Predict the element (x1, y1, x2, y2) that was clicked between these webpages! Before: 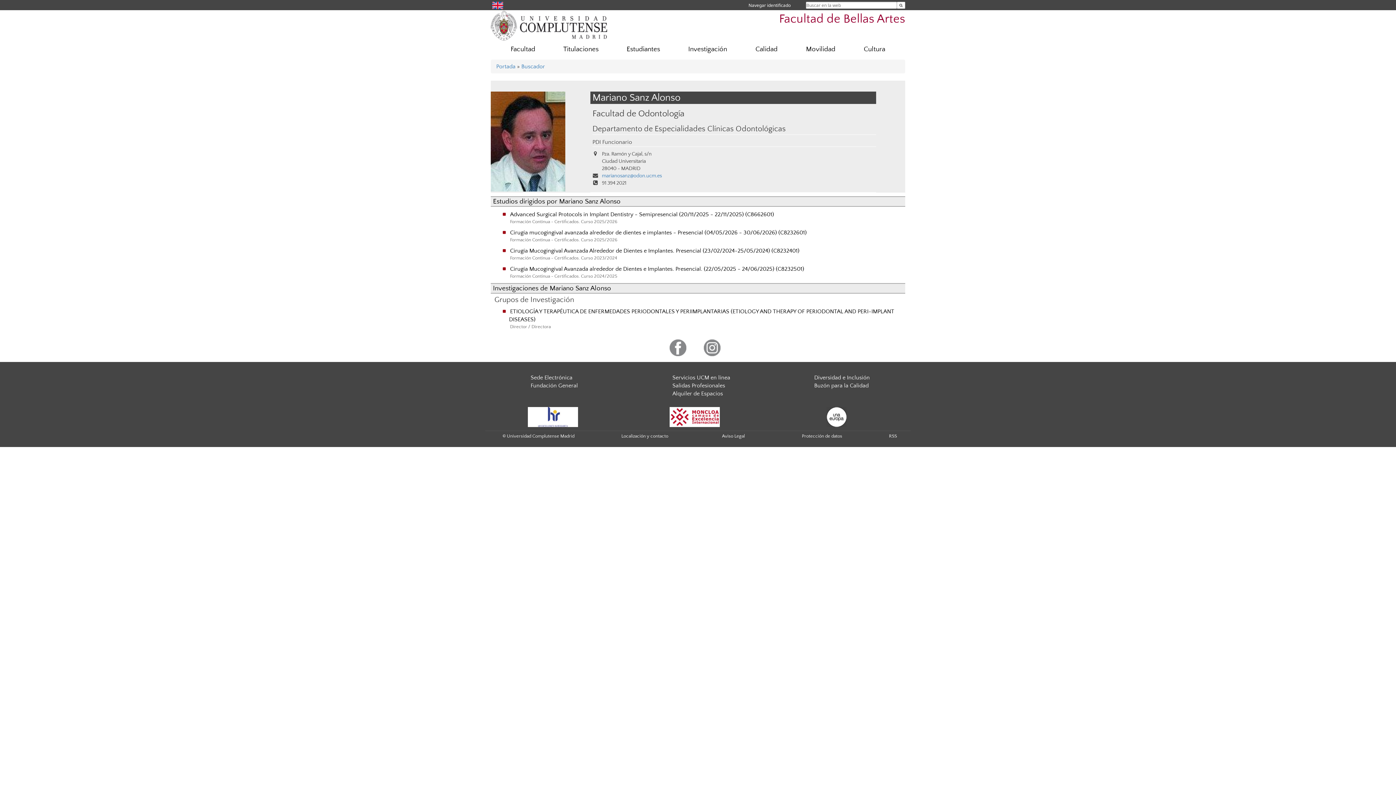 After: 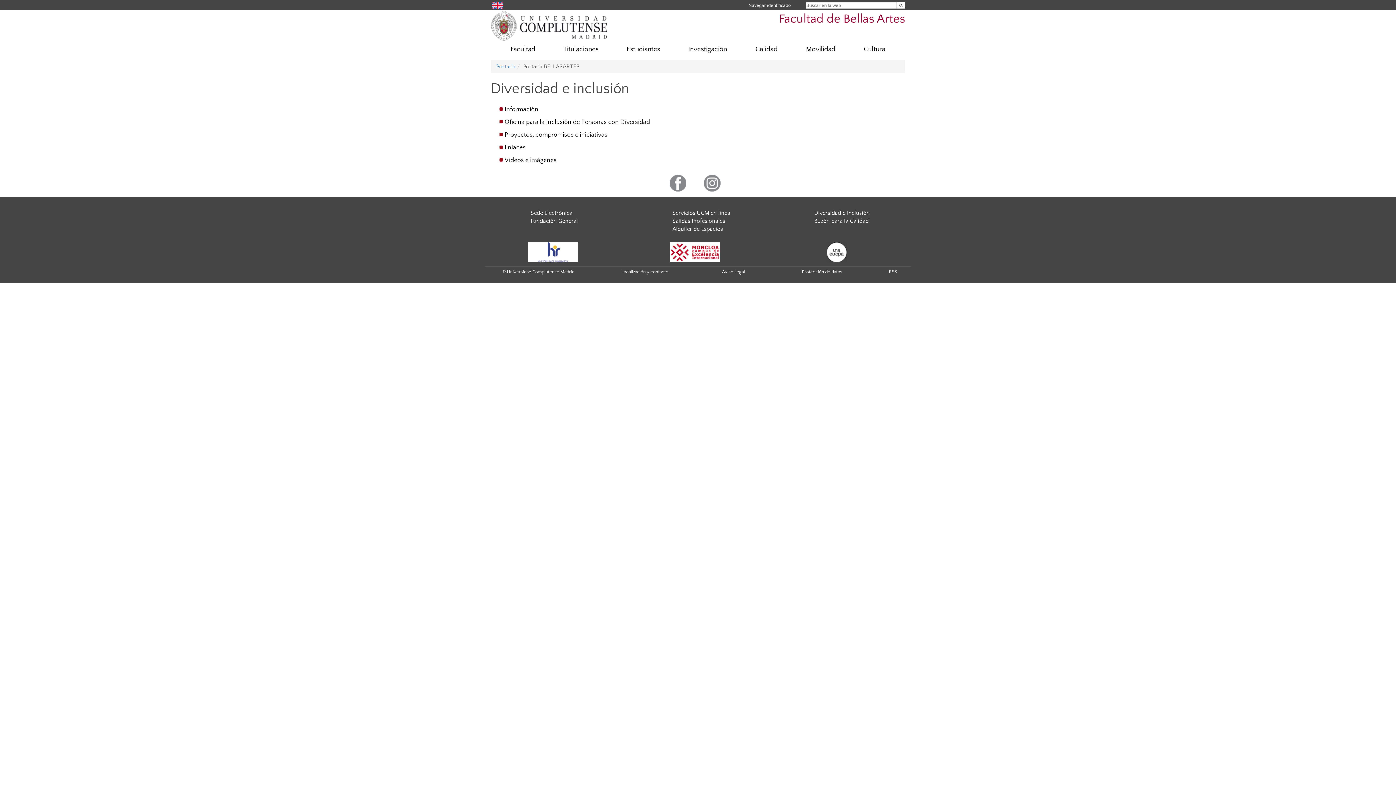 Action: label: Diversidad e Inclusión bbox: (814, 374, 870, 381)